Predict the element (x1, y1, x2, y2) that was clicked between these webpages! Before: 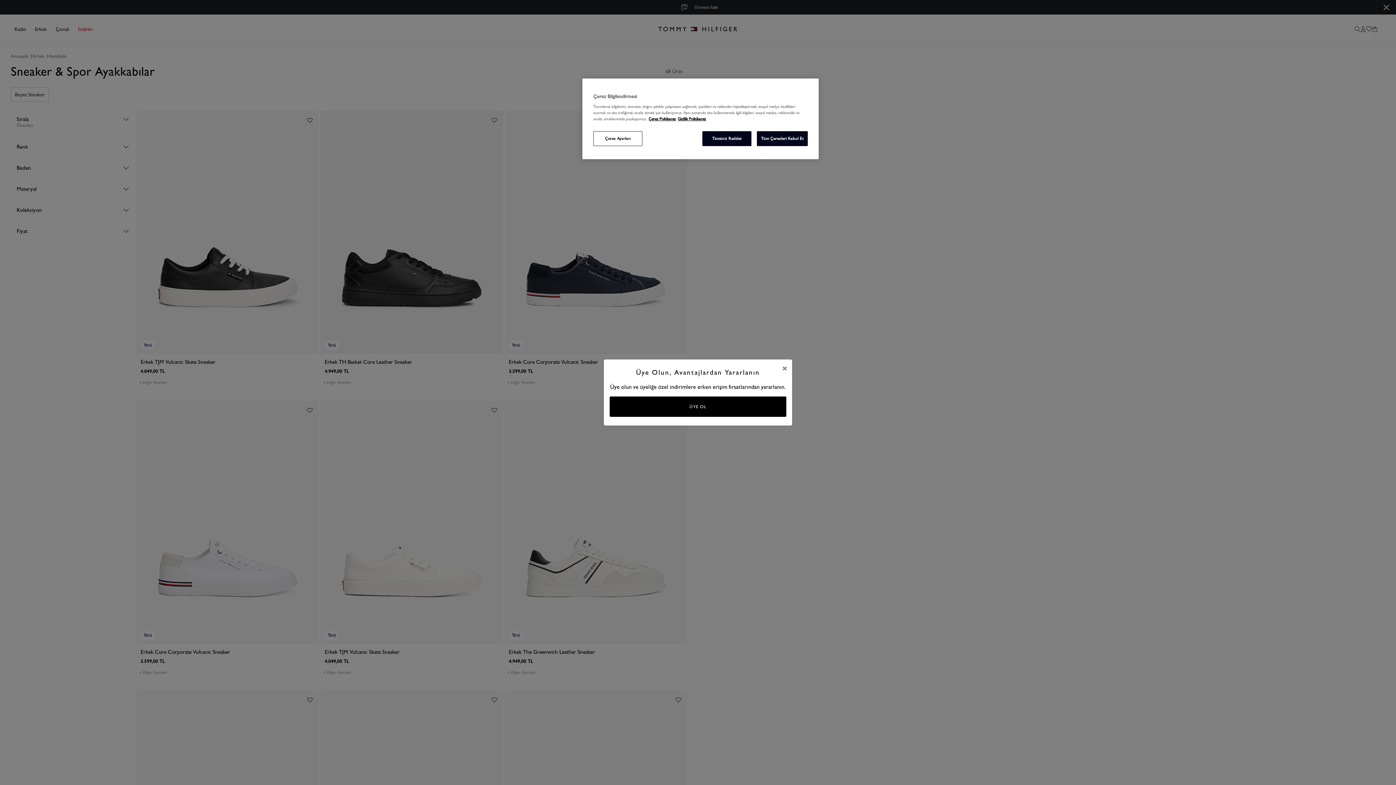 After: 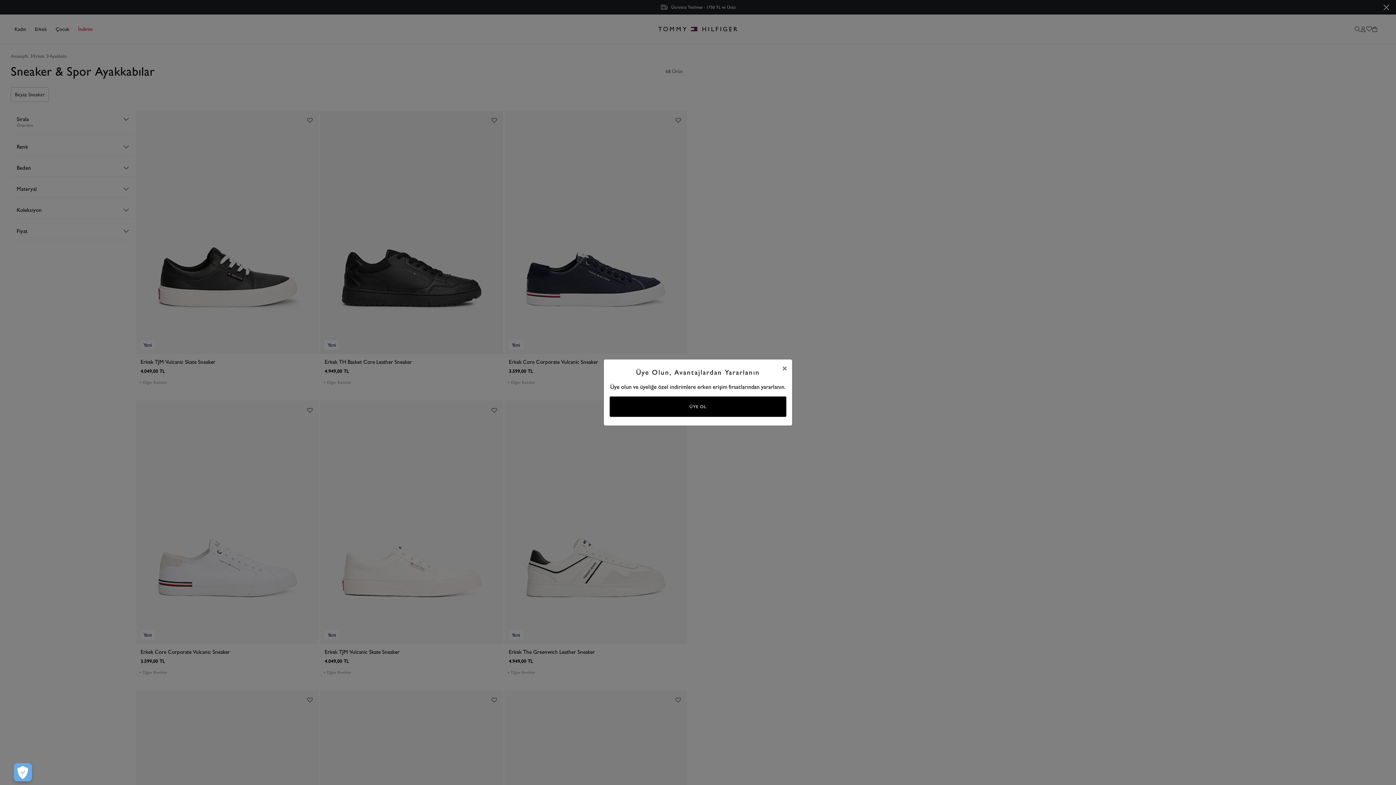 Action: bbox: (757, 131, 808, 146) label: Tüm Çerezleri Kabul Et